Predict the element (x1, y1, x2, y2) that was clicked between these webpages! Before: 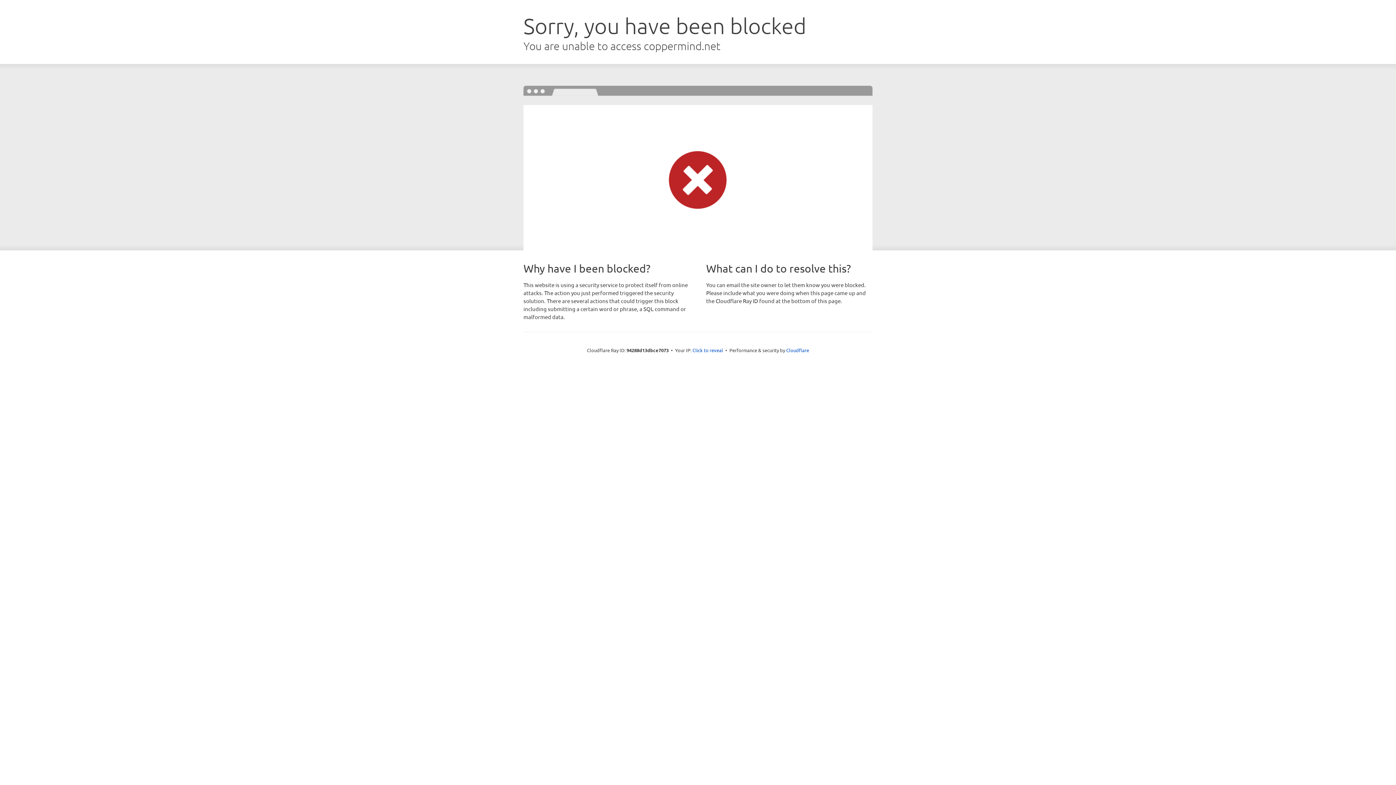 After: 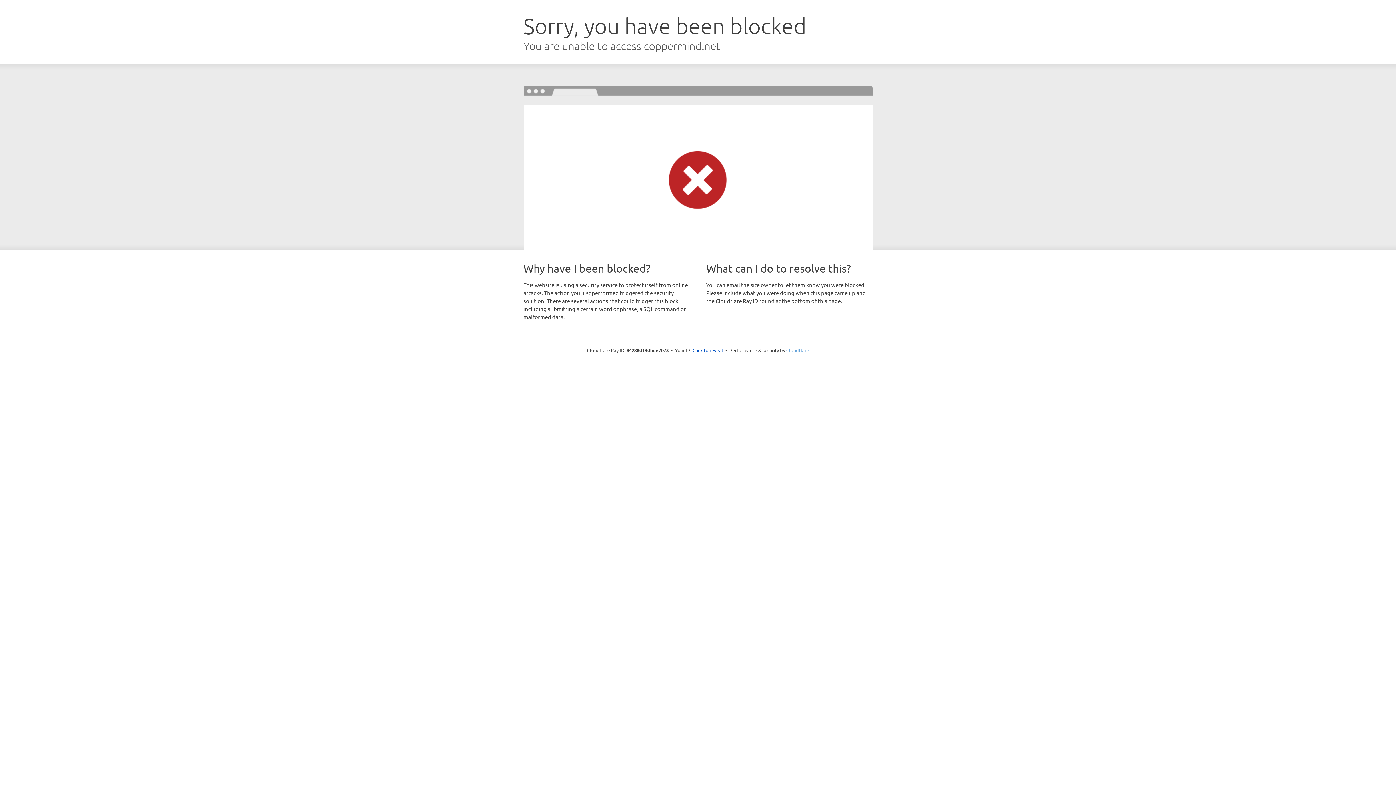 Action: label: Cloudflare bbox: (786, 347, 809, 353)